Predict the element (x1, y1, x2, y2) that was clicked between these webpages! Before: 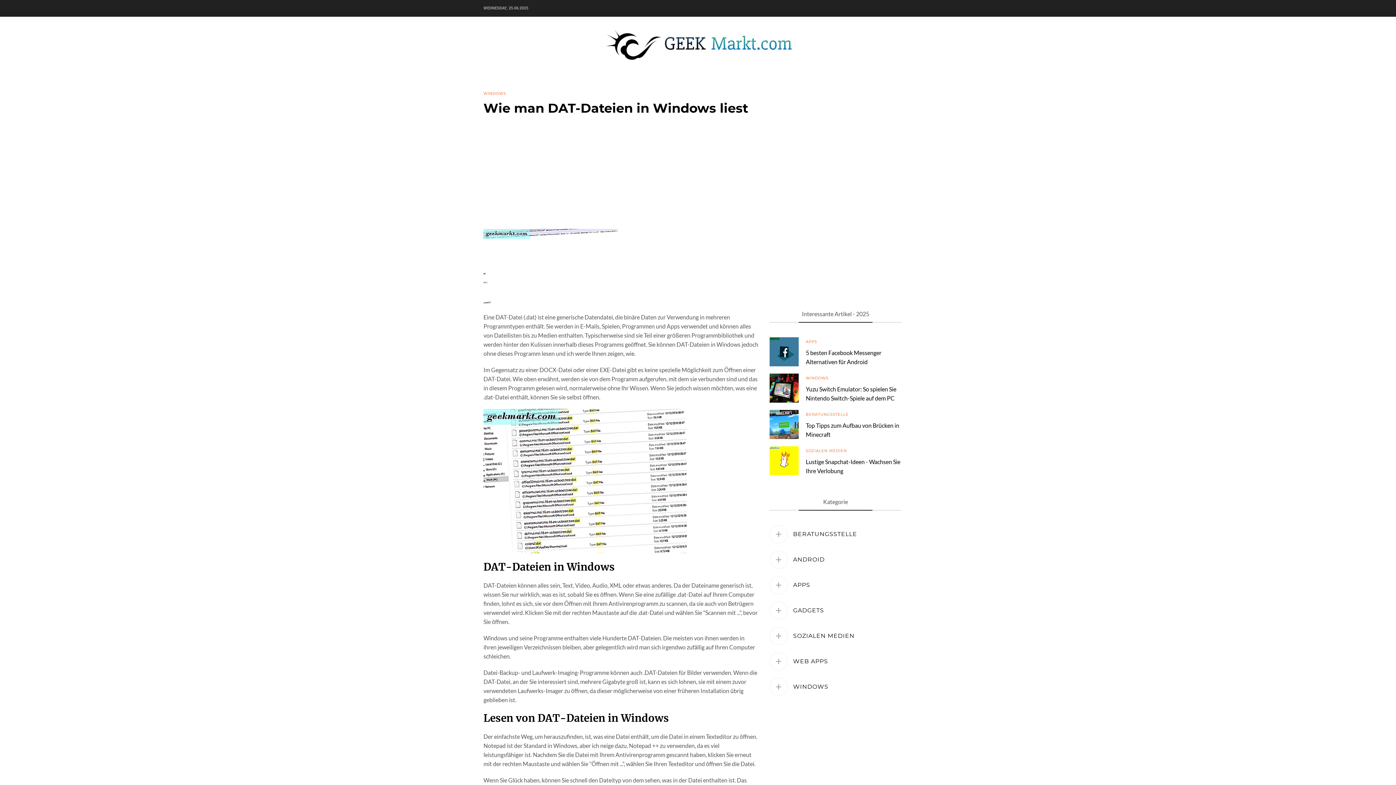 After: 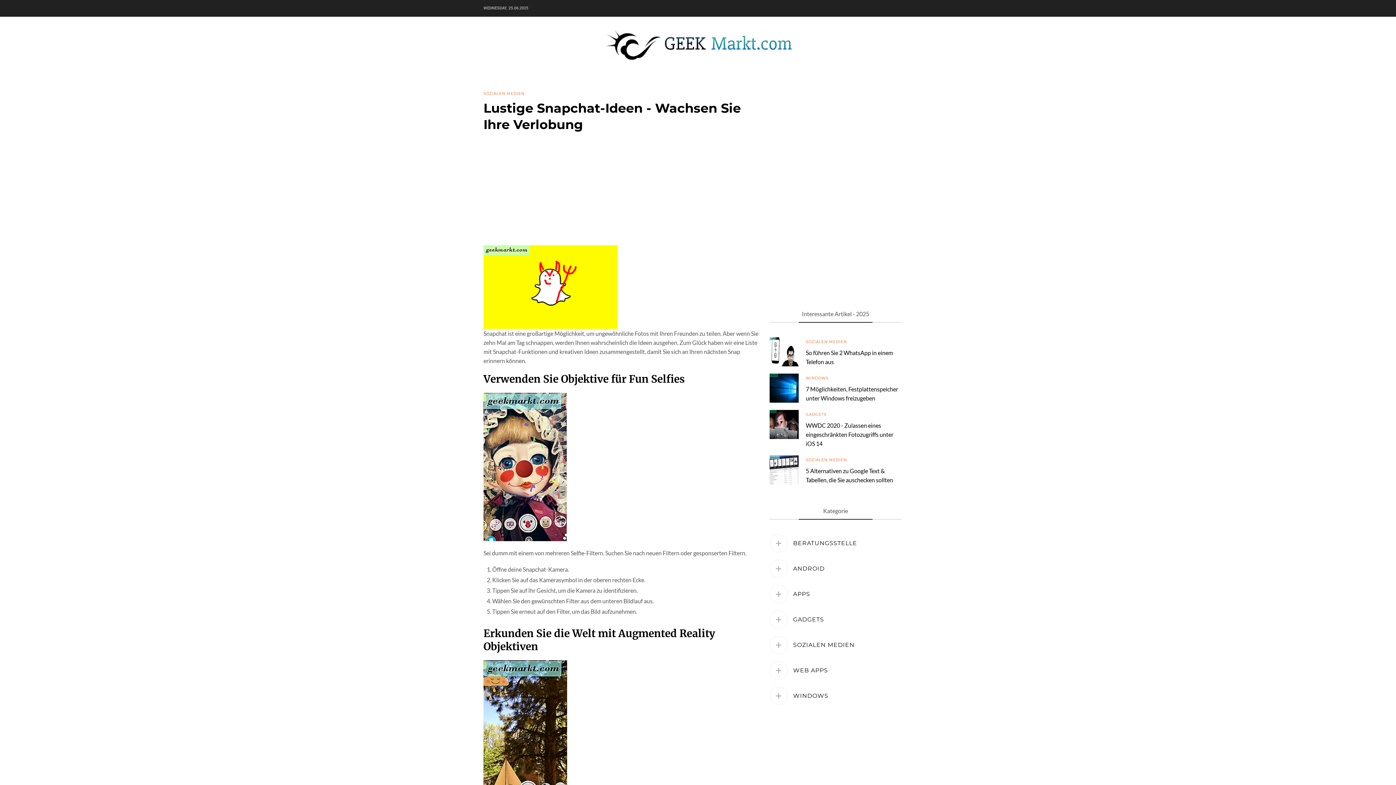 Action: bbox: (769, 446, 798, 475)